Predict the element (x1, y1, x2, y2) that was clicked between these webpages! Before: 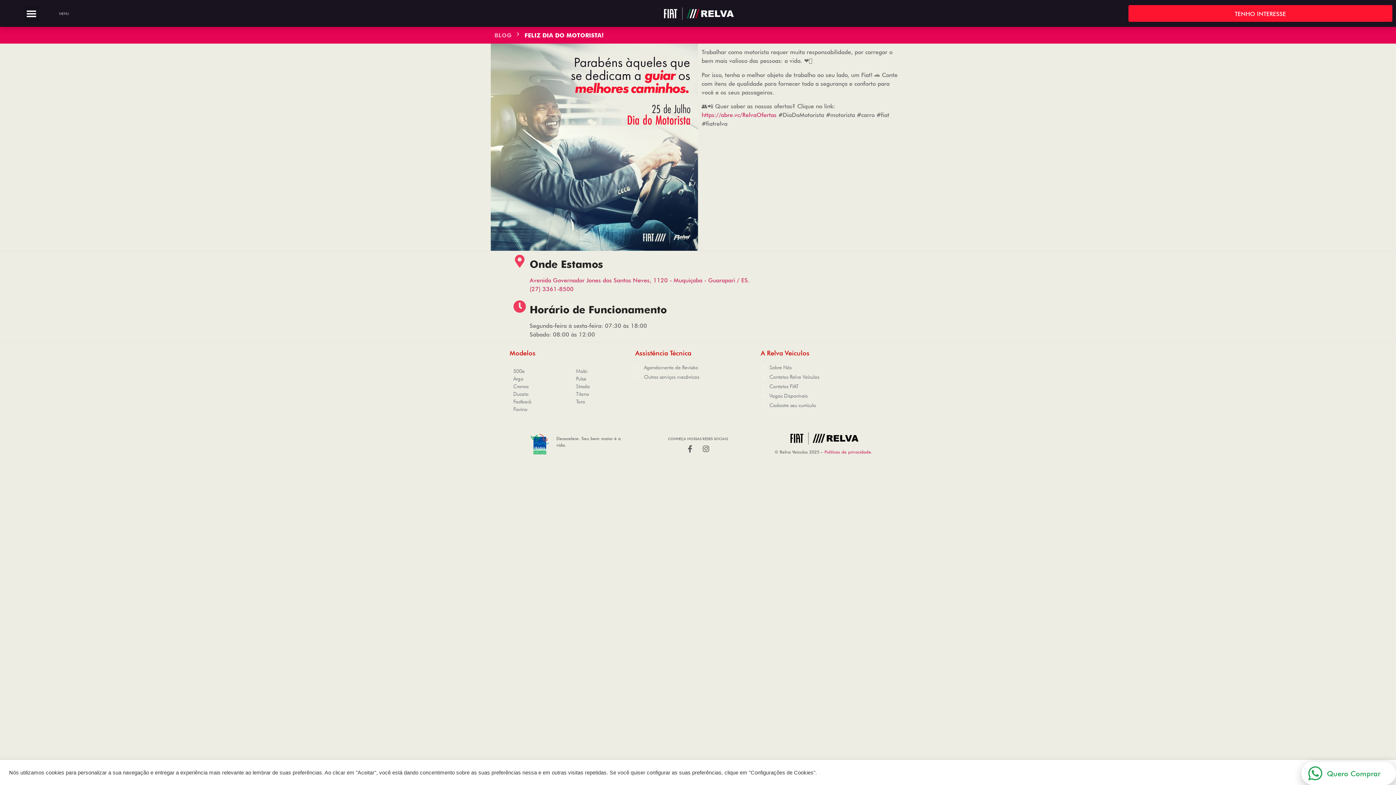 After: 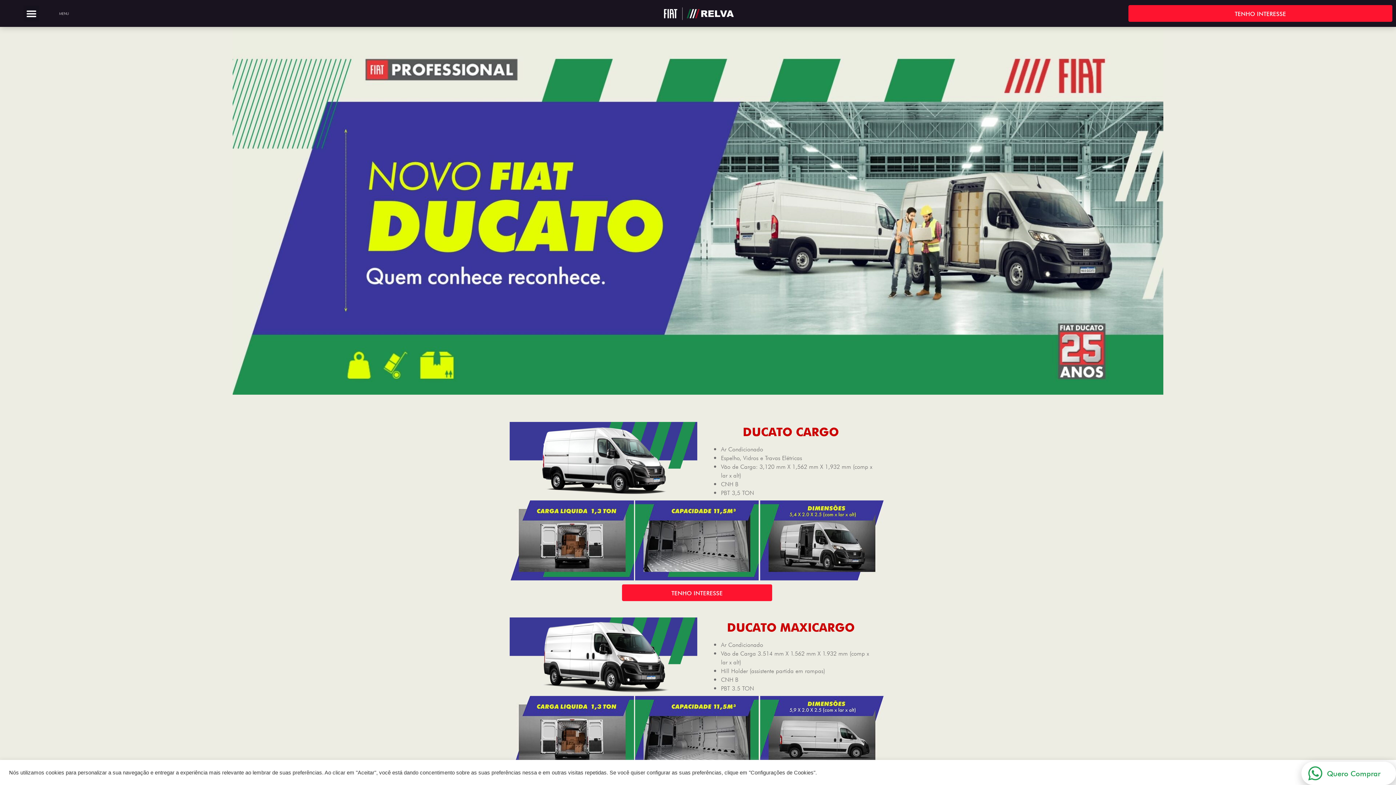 Action: label: Ducato bbox: (513, 390, 528, 397)